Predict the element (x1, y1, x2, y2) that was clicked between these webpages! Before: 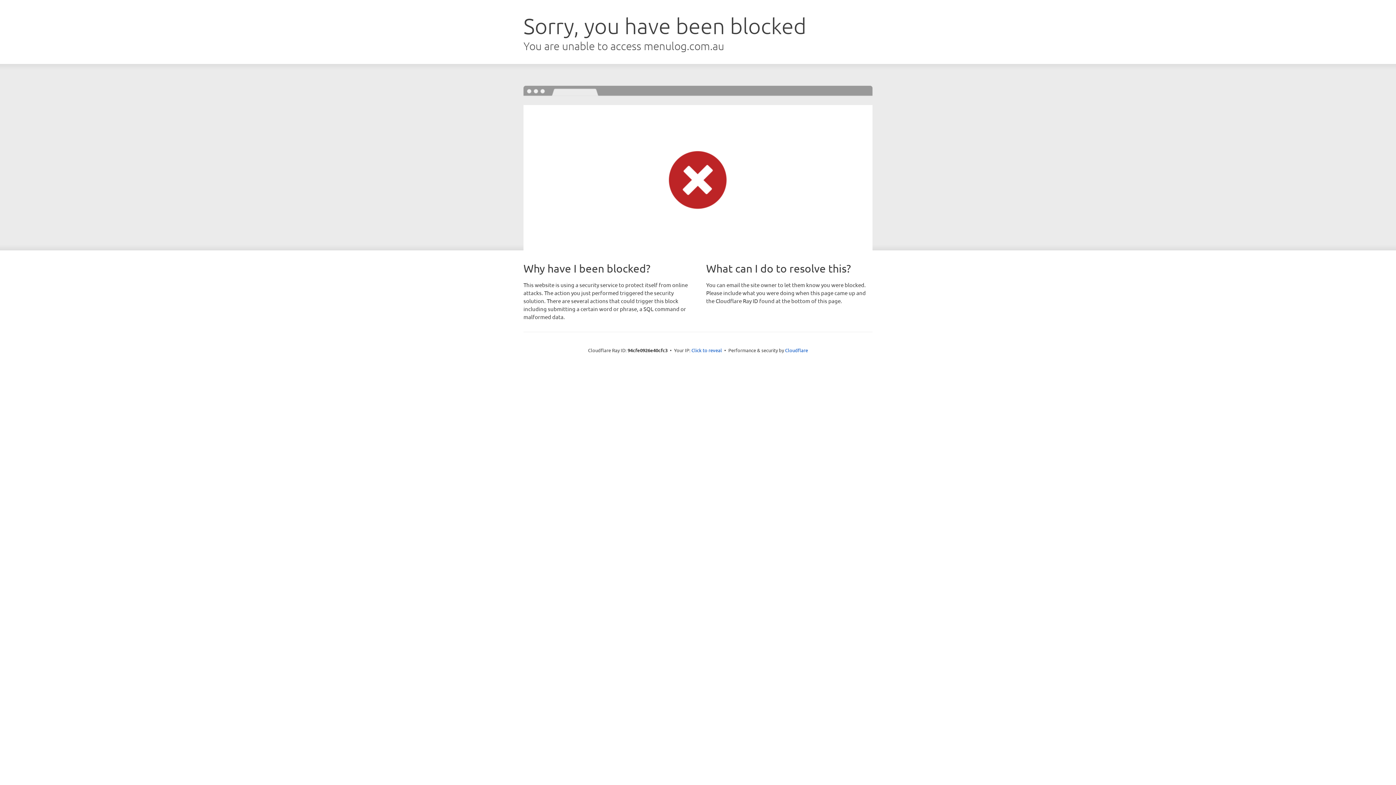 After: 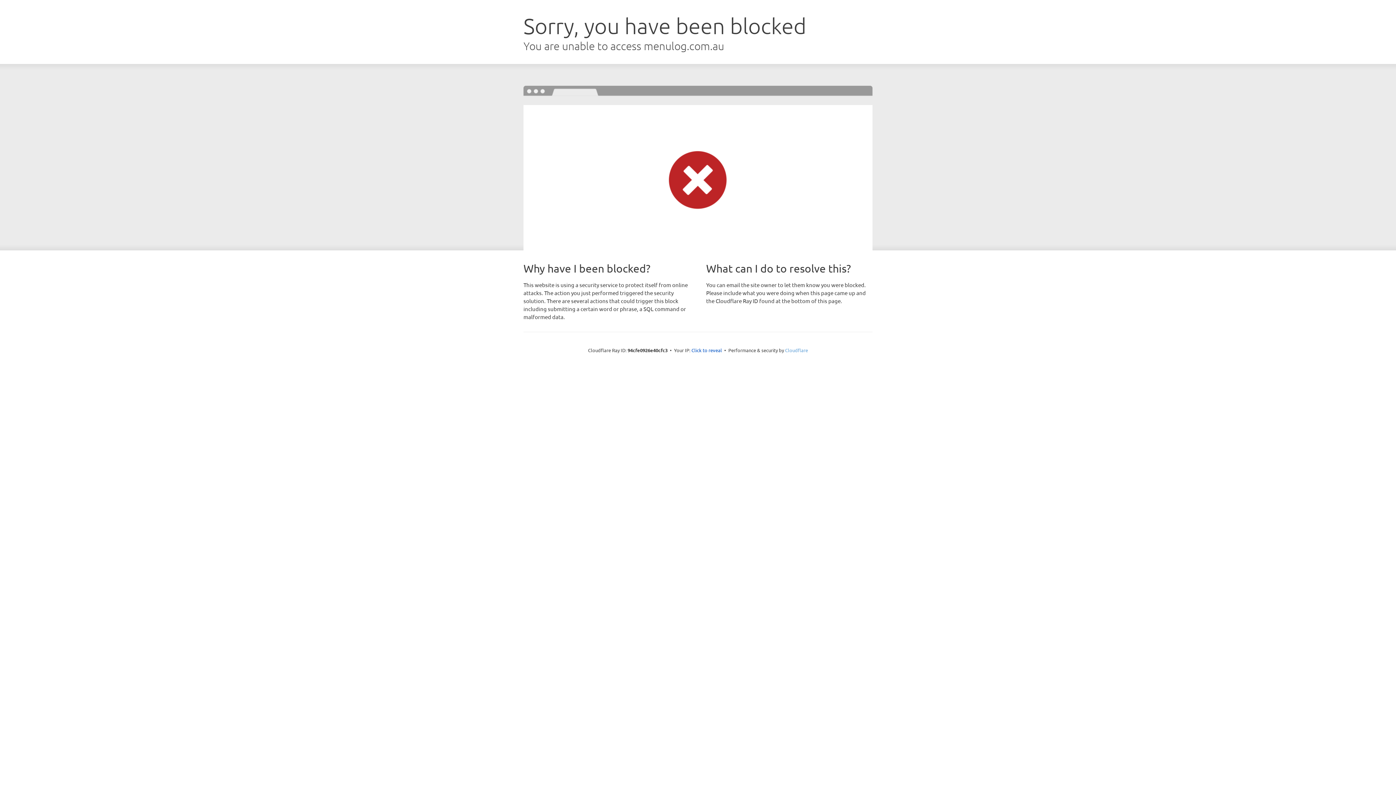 Action: label: Cloudflare bbox: (785, 347, 808, 353)